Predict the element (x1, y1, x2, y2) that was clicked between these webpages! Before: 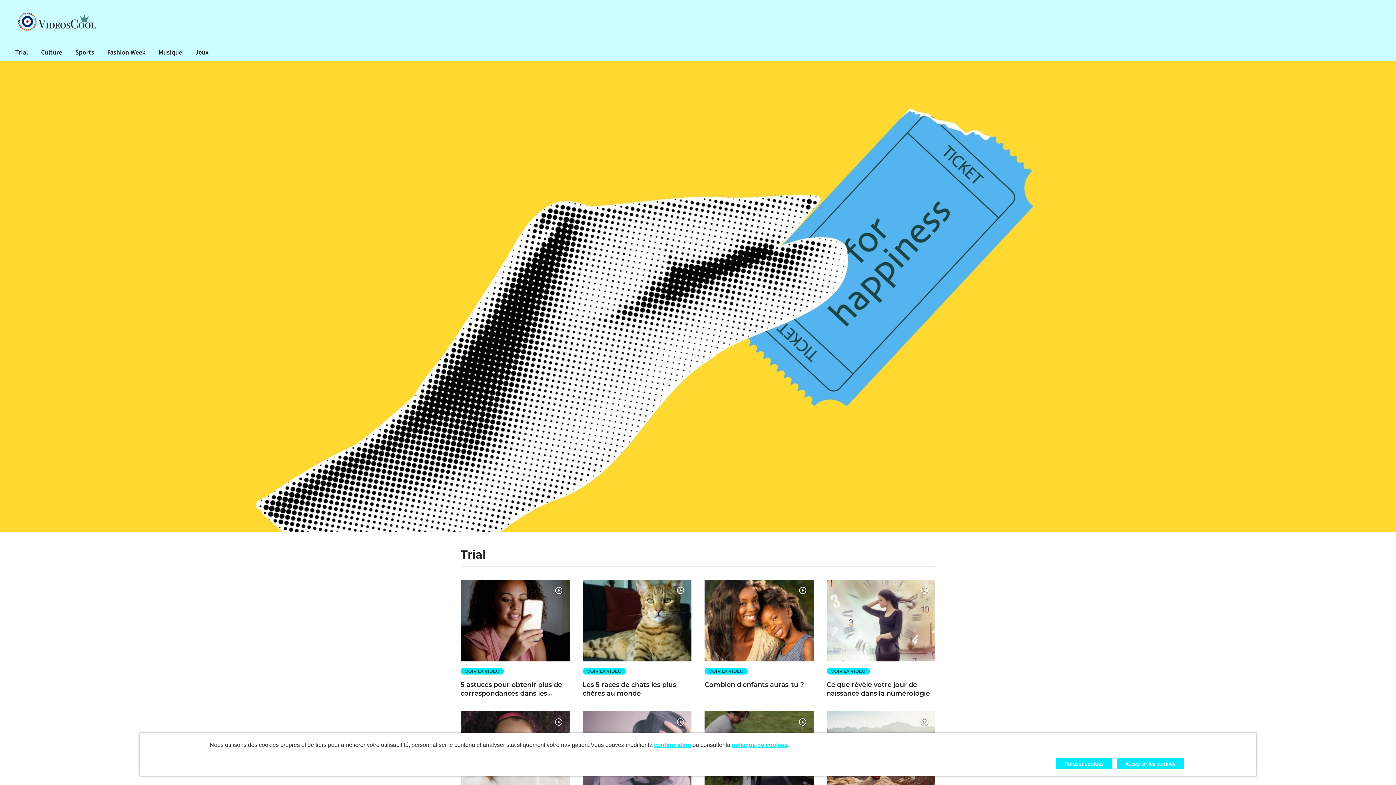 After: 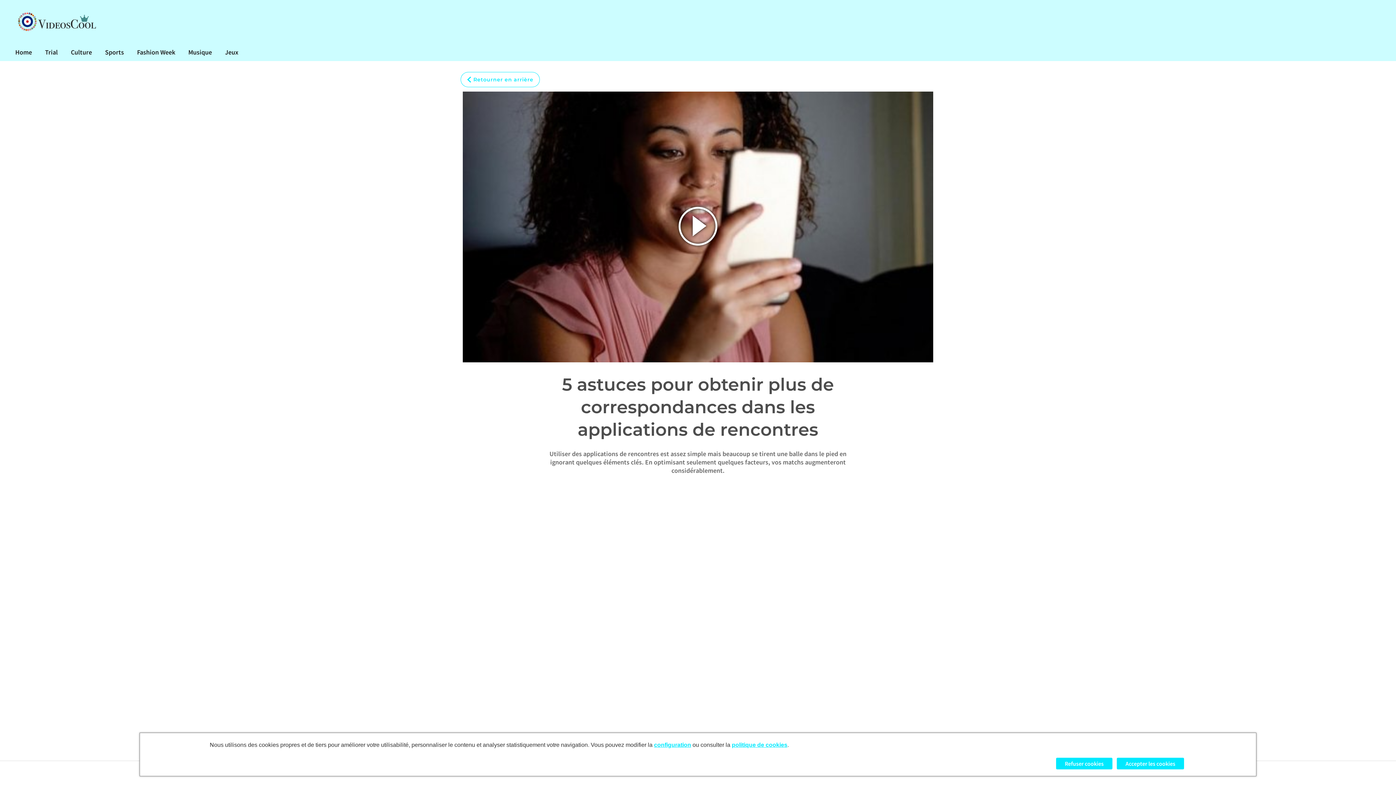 Action: label: 5 astuces pour obtenir plus de correspondances dans les applications de rencontres bbox: (460, 680, 569, 698)